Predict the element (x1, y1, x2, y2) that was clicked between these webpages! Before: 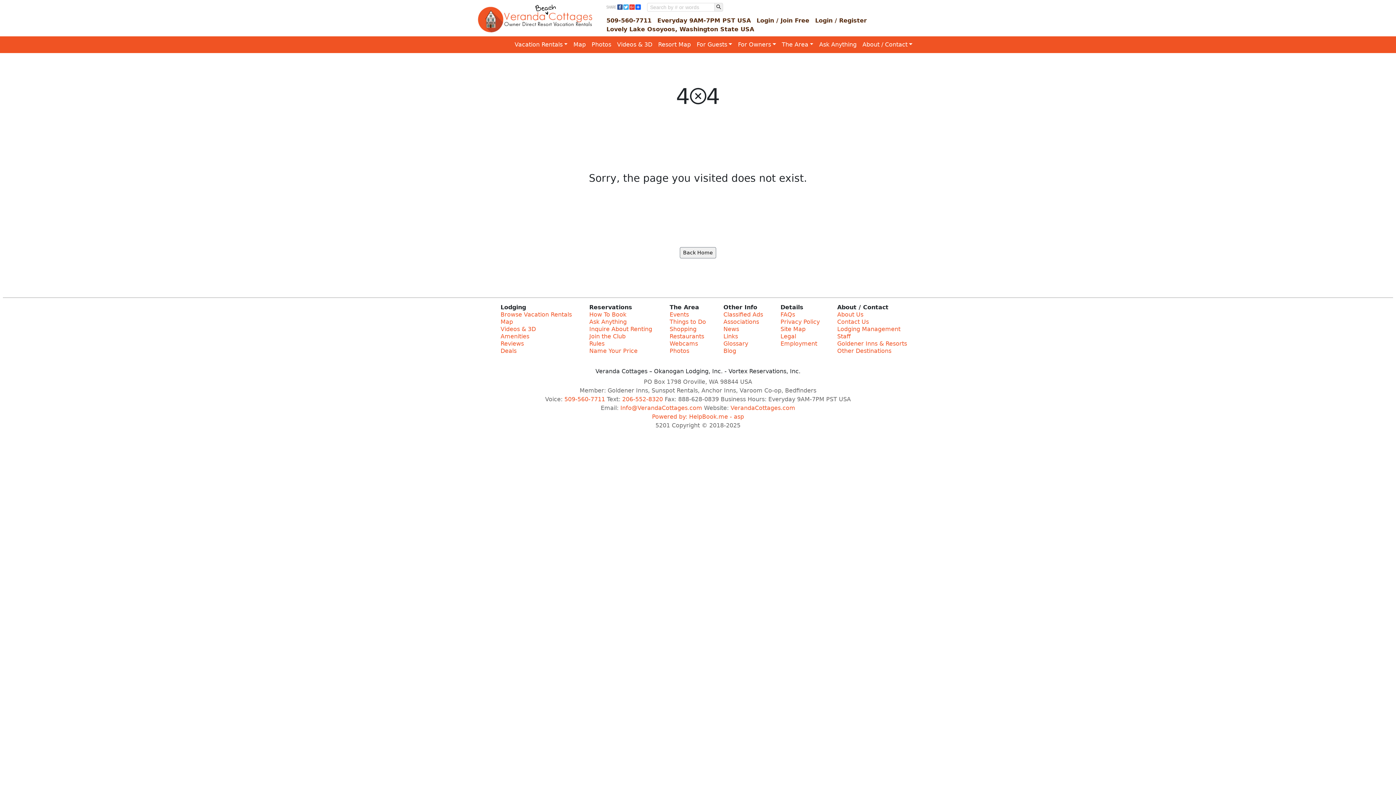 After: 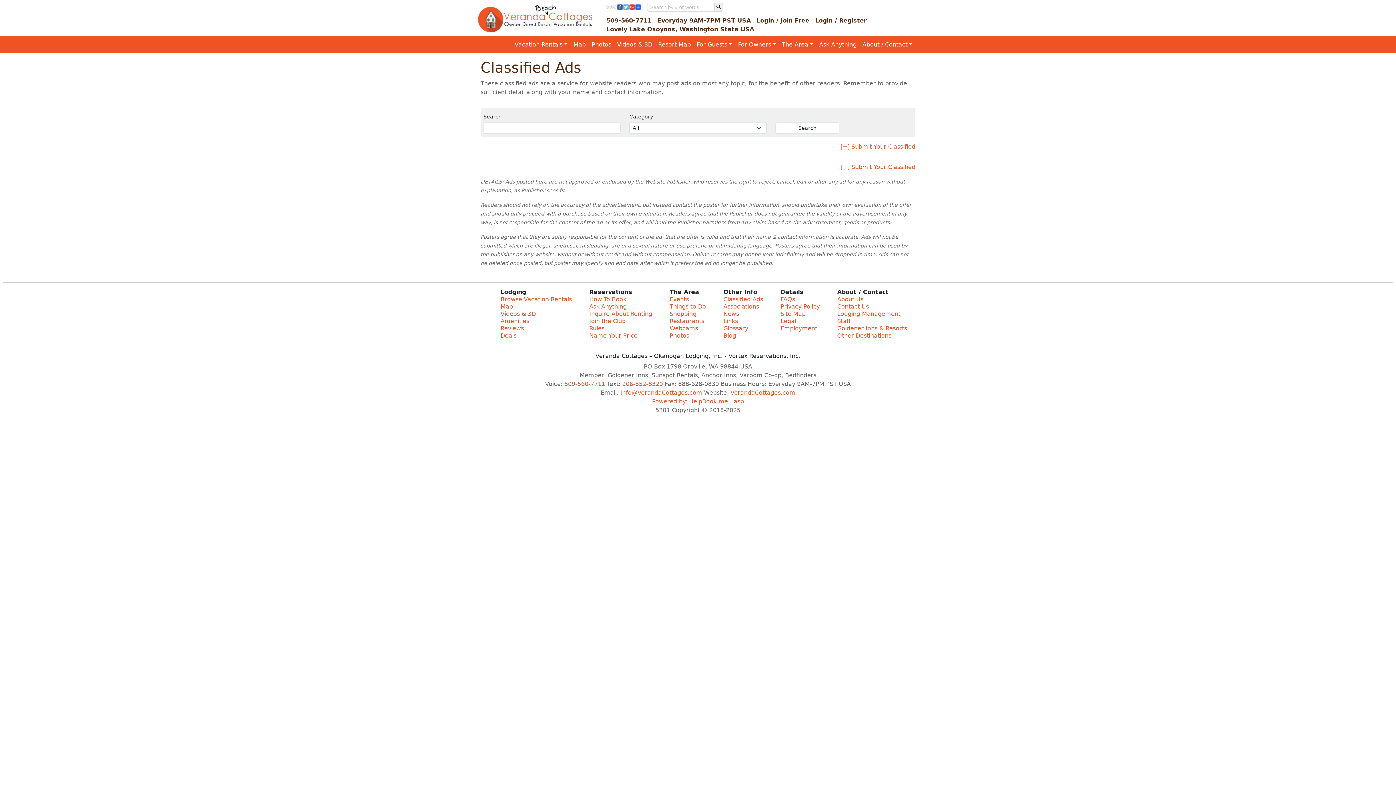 Action: label: Classified Ads bbox: (723, 311, 763, 318)